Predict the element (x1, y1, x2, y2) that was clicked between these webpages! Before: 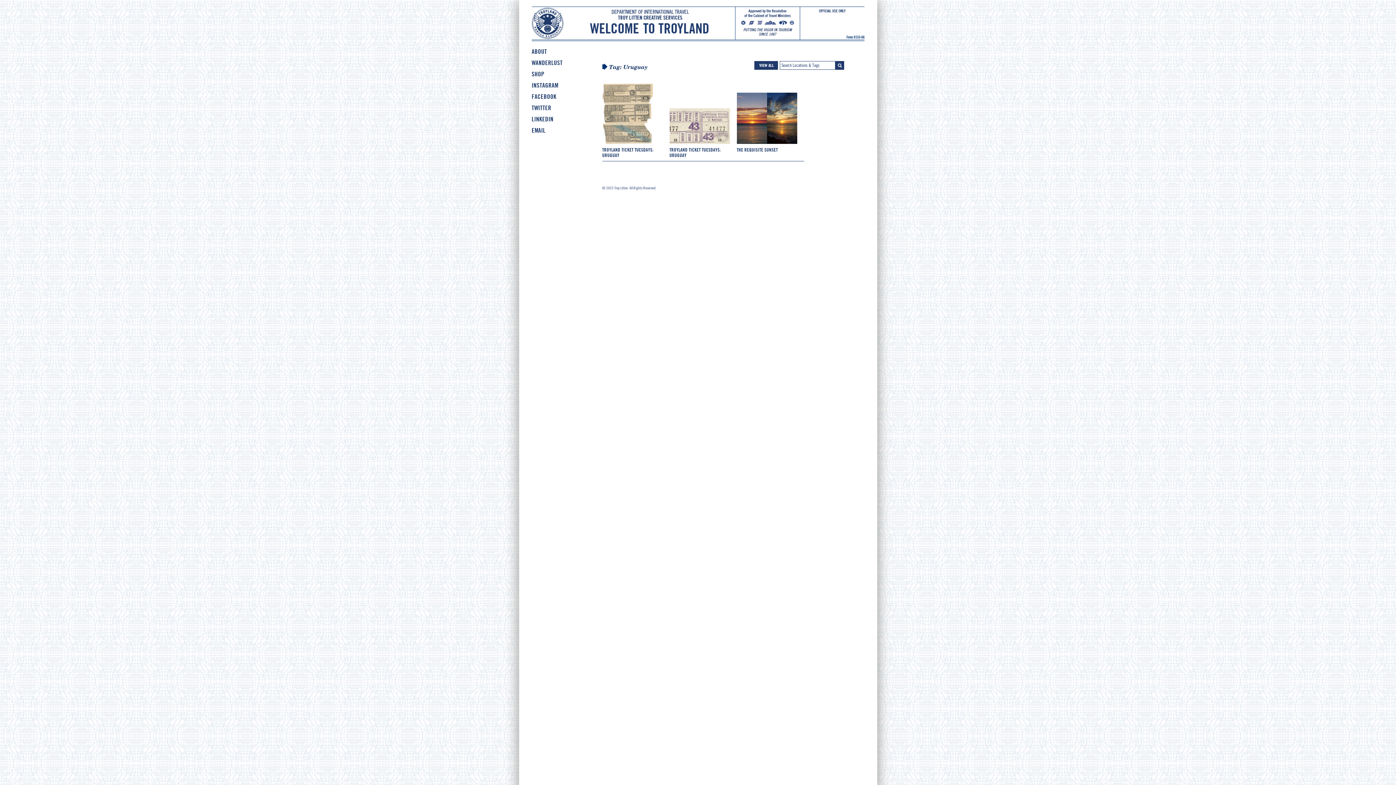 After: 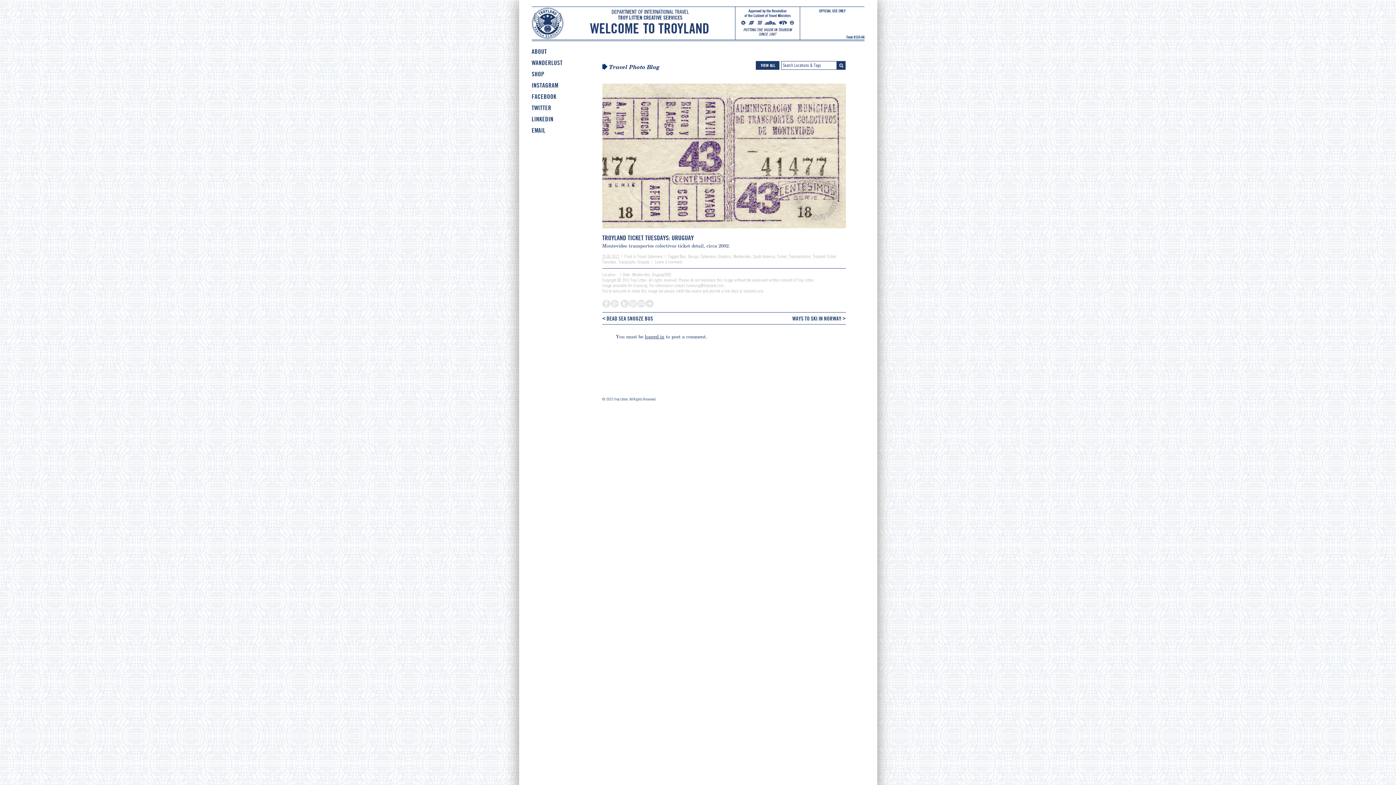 Action: bbox: (669, 140, 730, 145)